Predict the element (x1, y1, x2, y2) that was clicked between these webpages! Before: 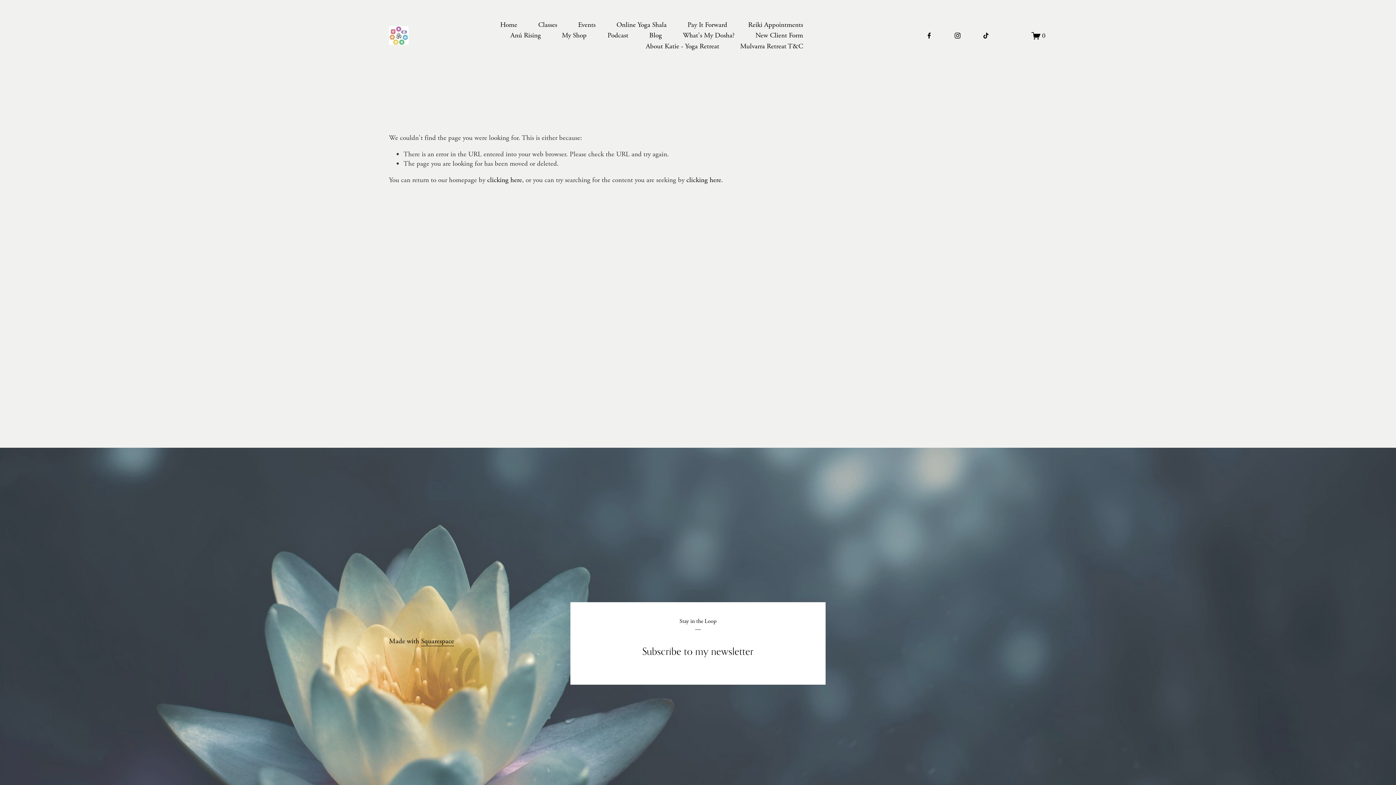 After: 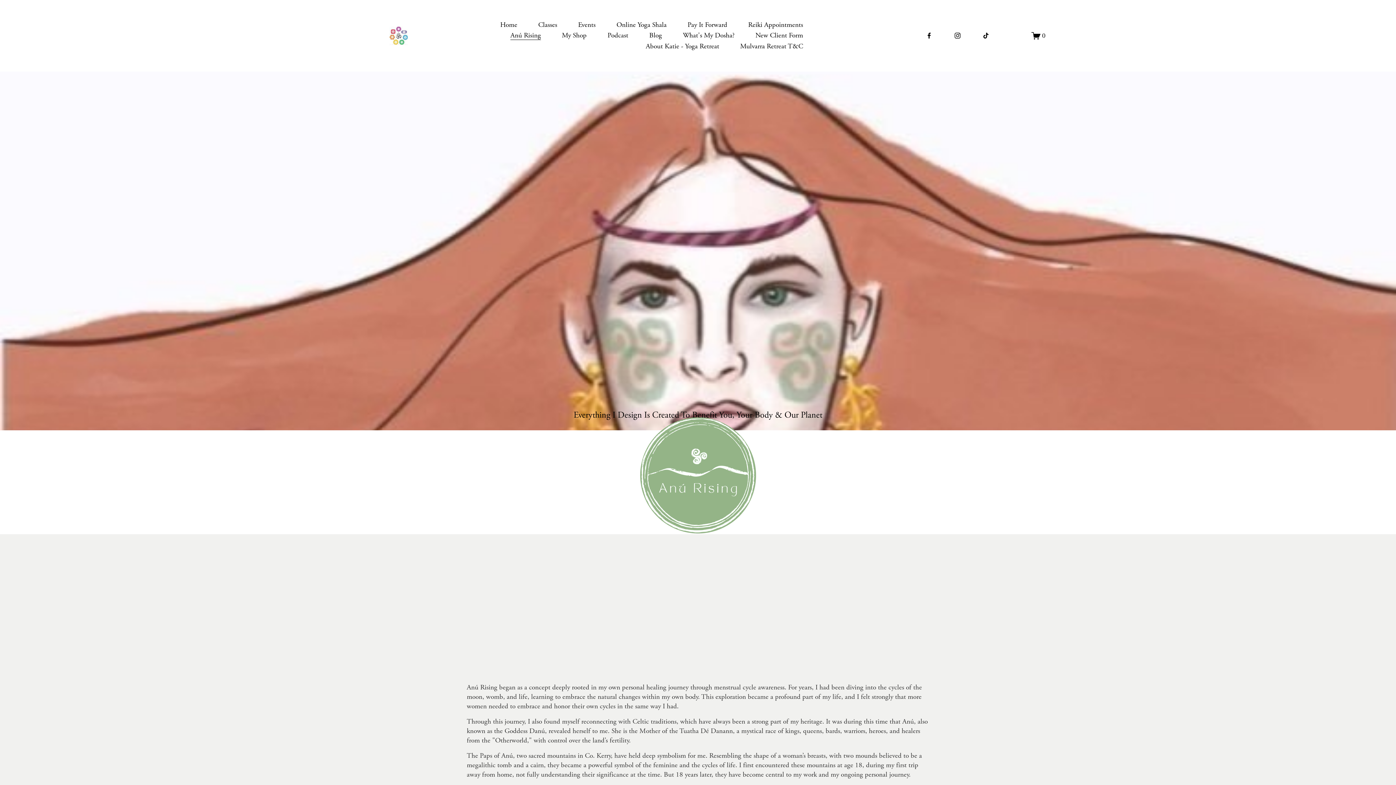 Action: bbox: (510, 30, 541, 41) label: Anú Rising